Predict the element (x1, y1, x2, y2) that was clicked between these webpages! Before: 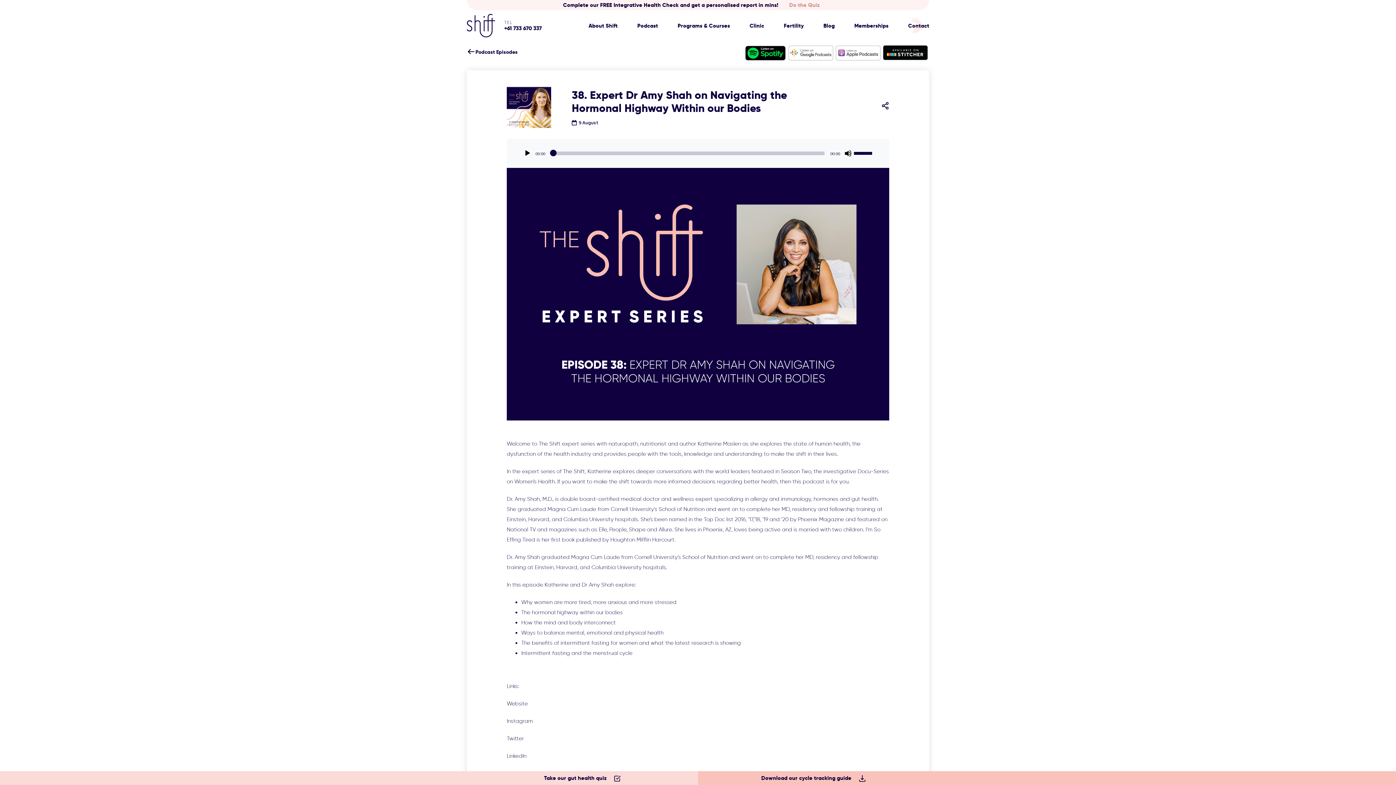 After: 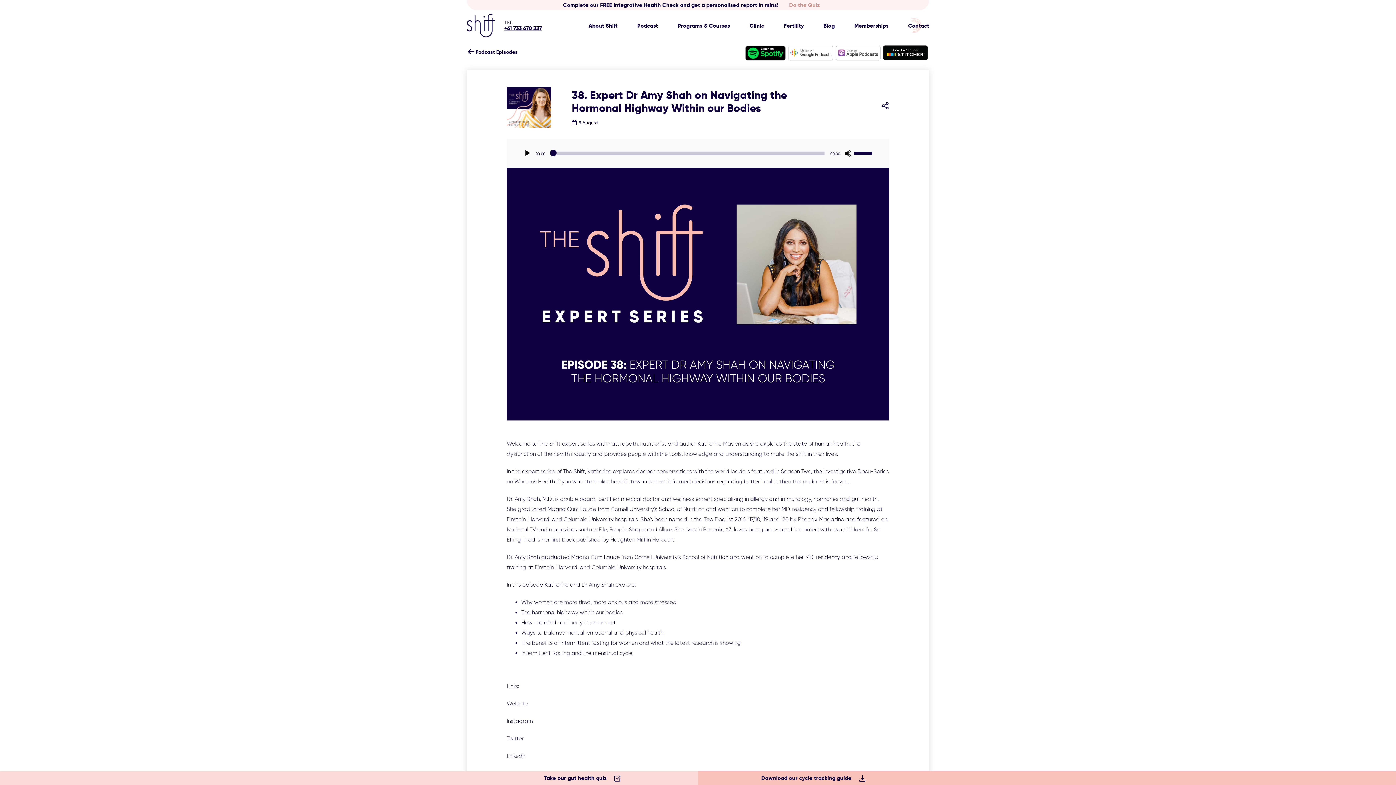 Action: bbox: (504, 24, 541, 31) label: +61 733 670 337